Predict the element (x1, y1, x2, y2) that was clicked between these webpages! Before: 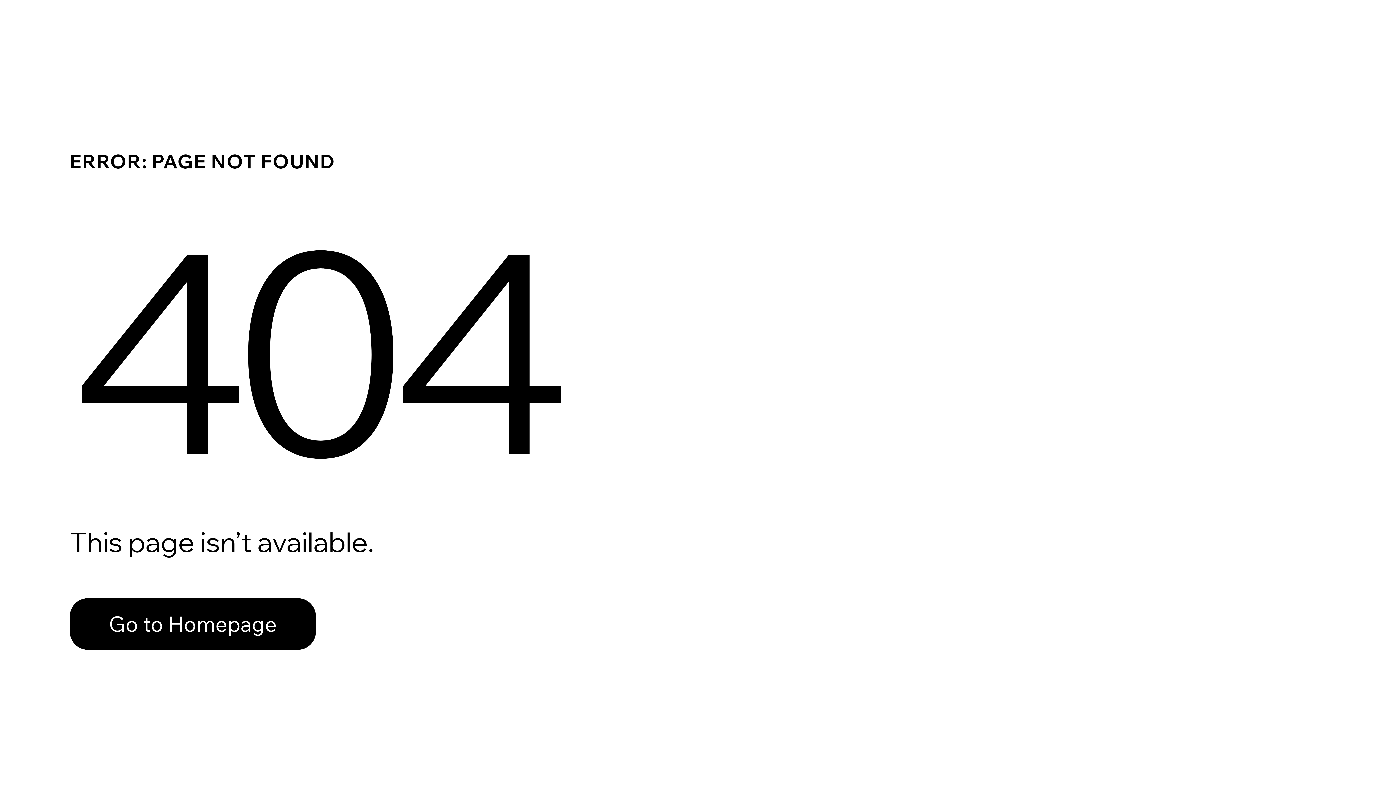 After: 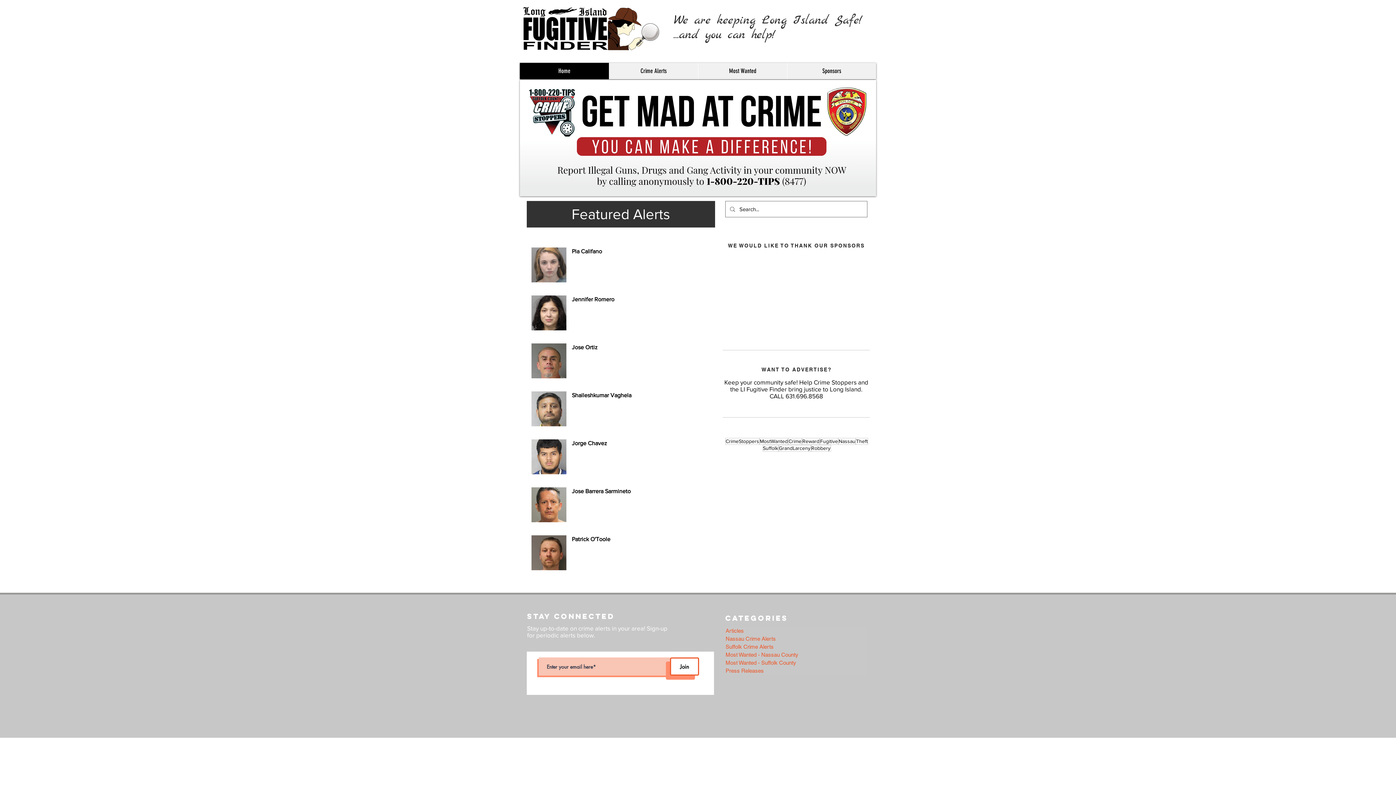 Action: label: Go to Homepage bbox: (69, 598, 316, 650)